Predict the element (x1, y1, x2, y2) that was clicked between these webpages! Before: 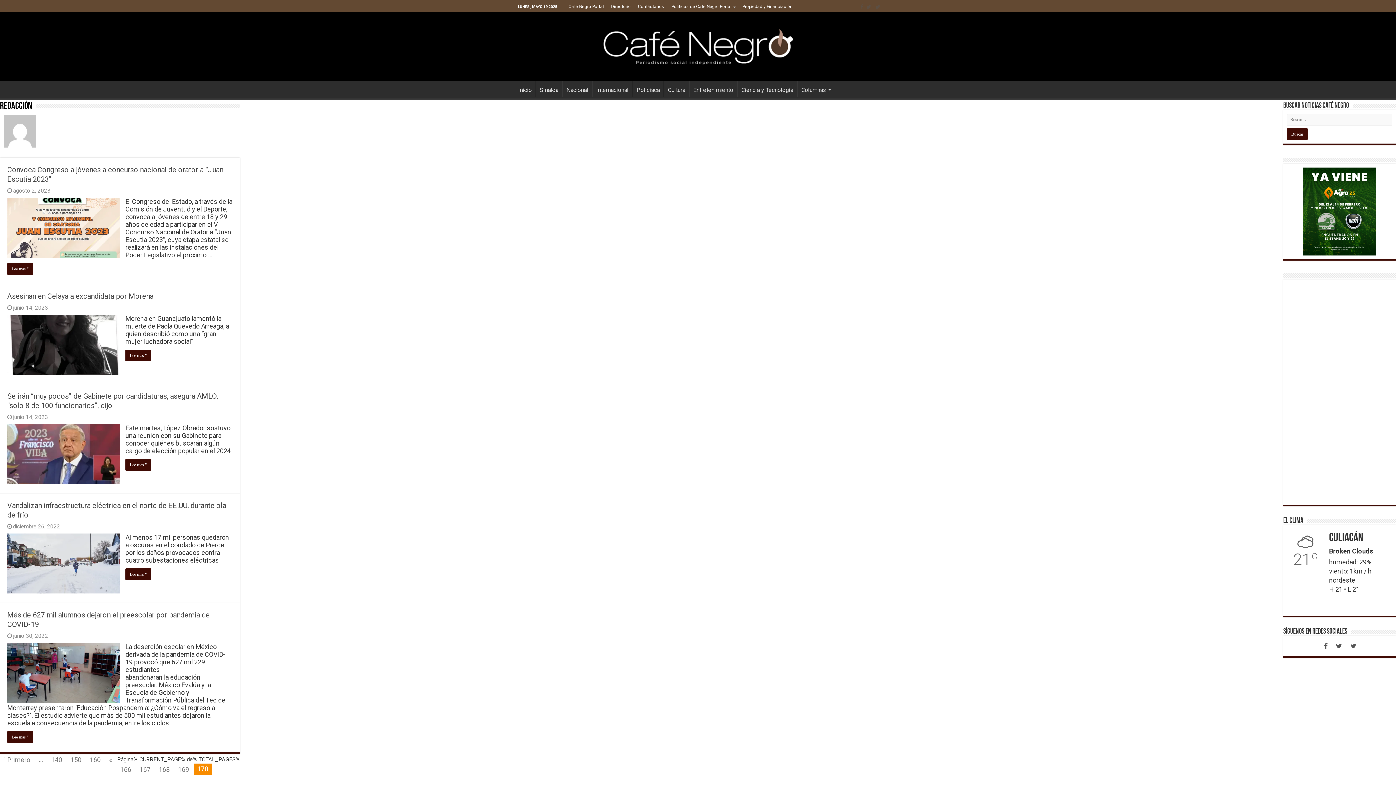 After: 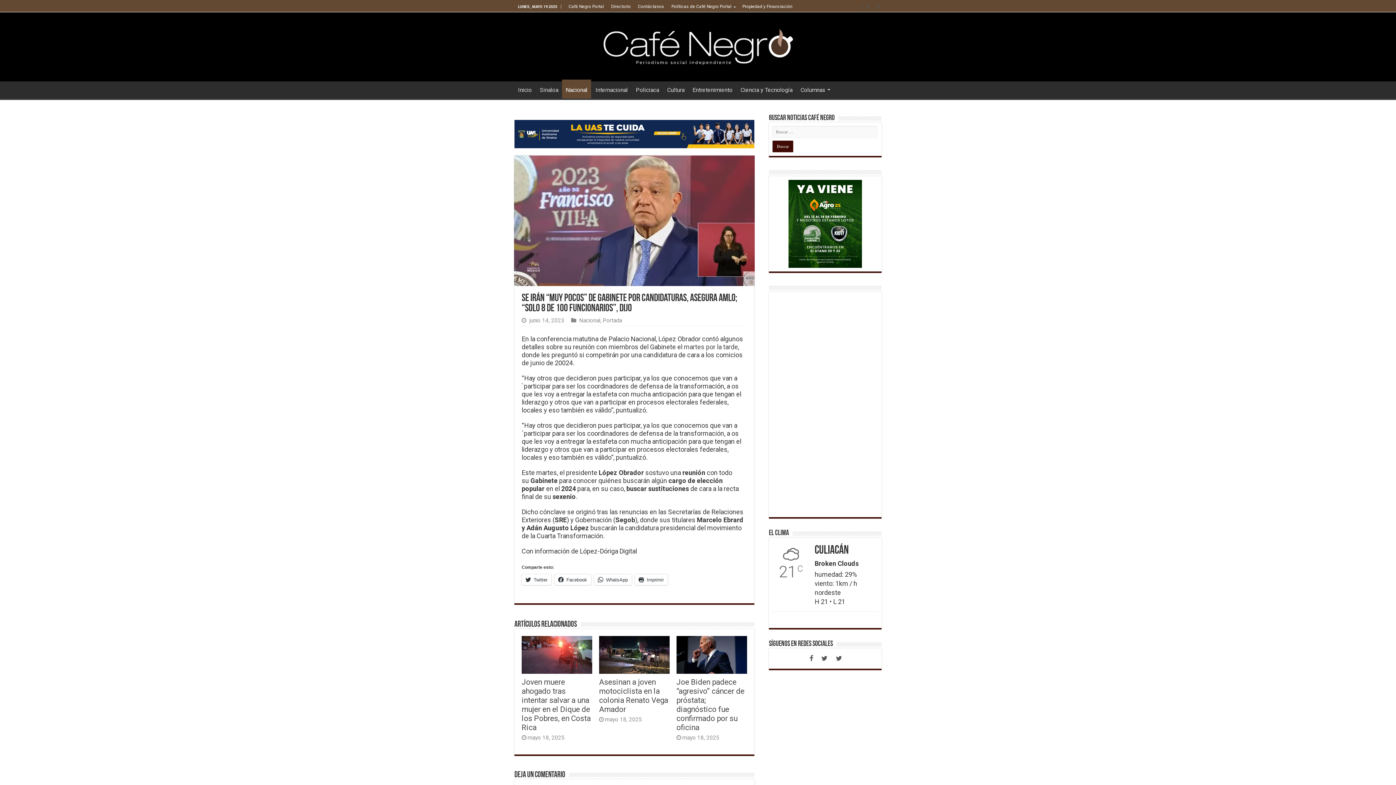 Action: bbox: (7, 424, 120, 484) label:  